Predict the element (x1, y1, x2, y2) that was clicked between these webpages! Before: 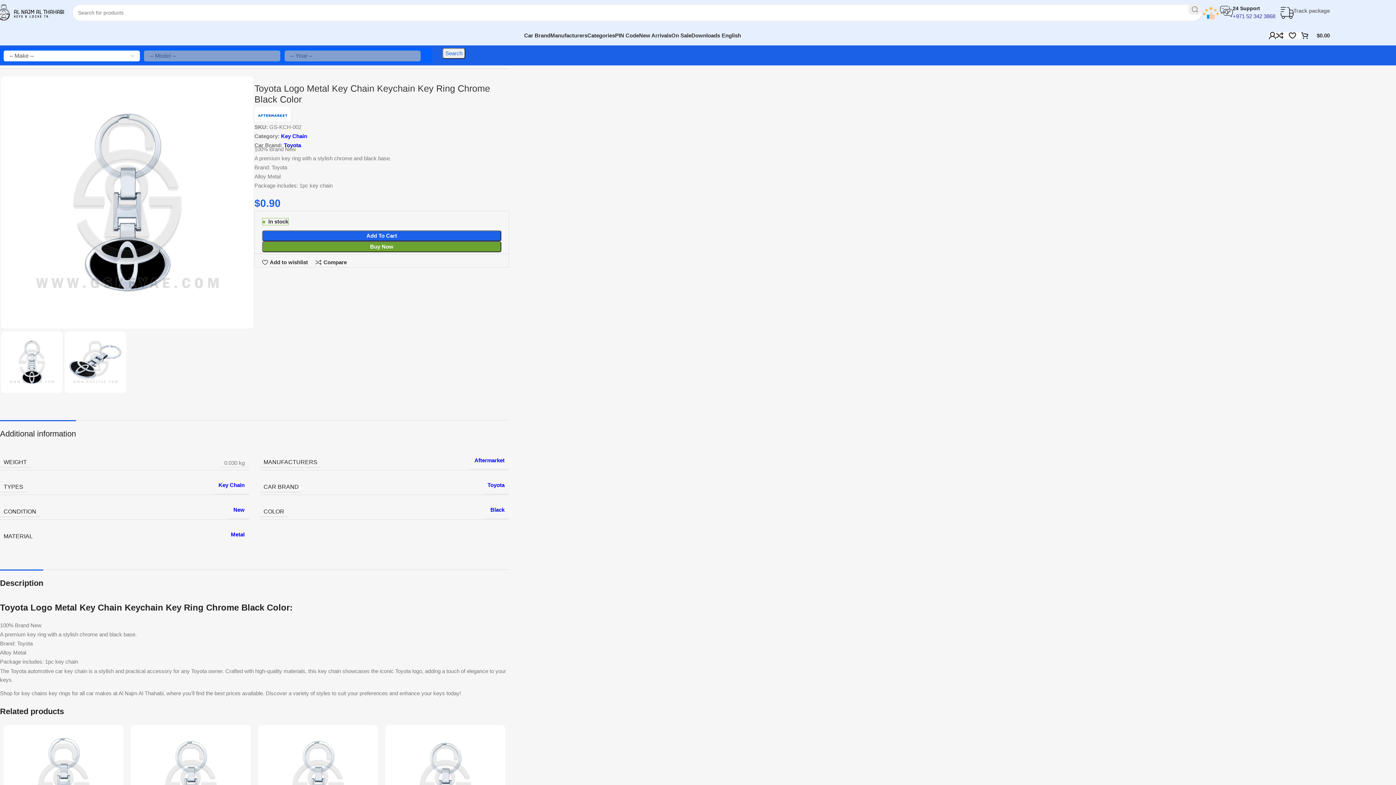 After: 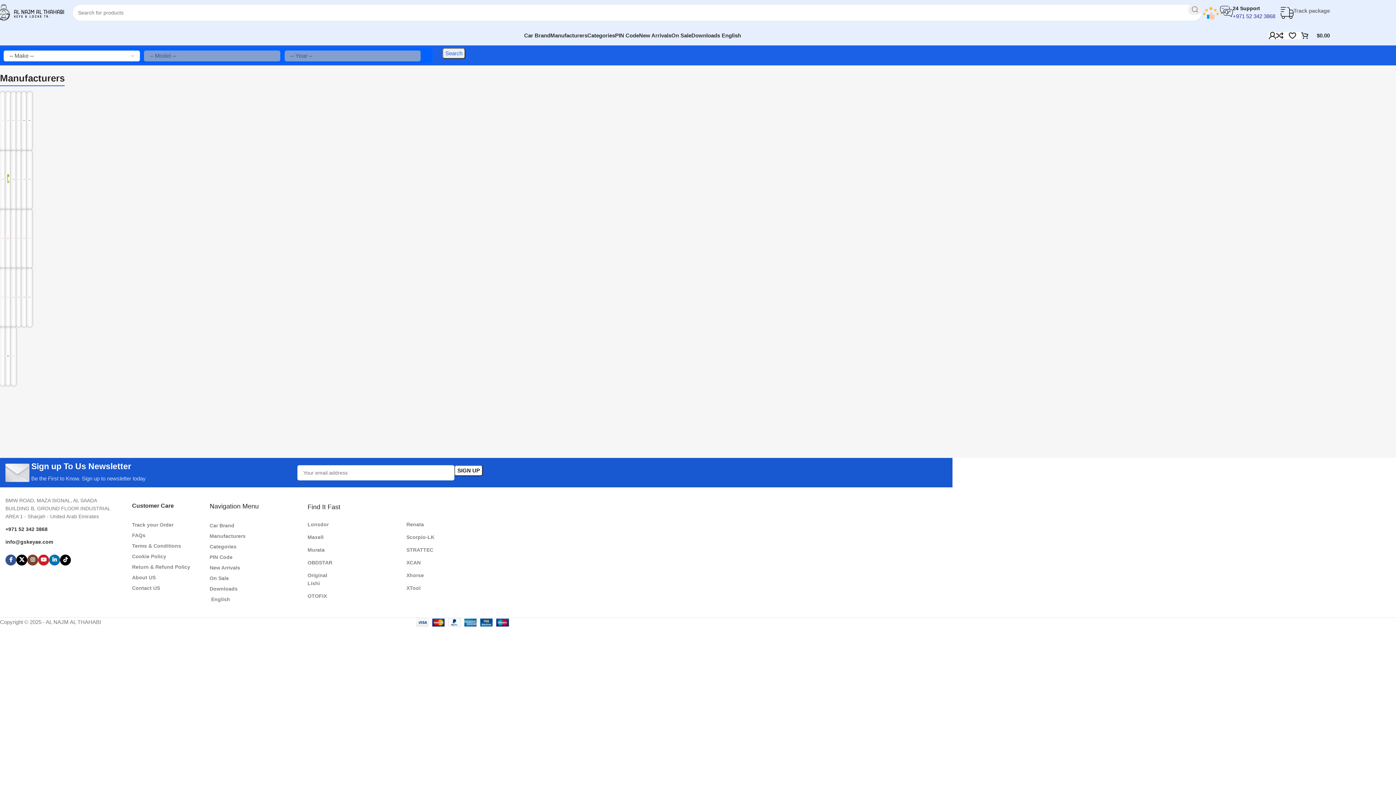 Action: label: Manufacturers bbox: (550, 28, 587, 42)